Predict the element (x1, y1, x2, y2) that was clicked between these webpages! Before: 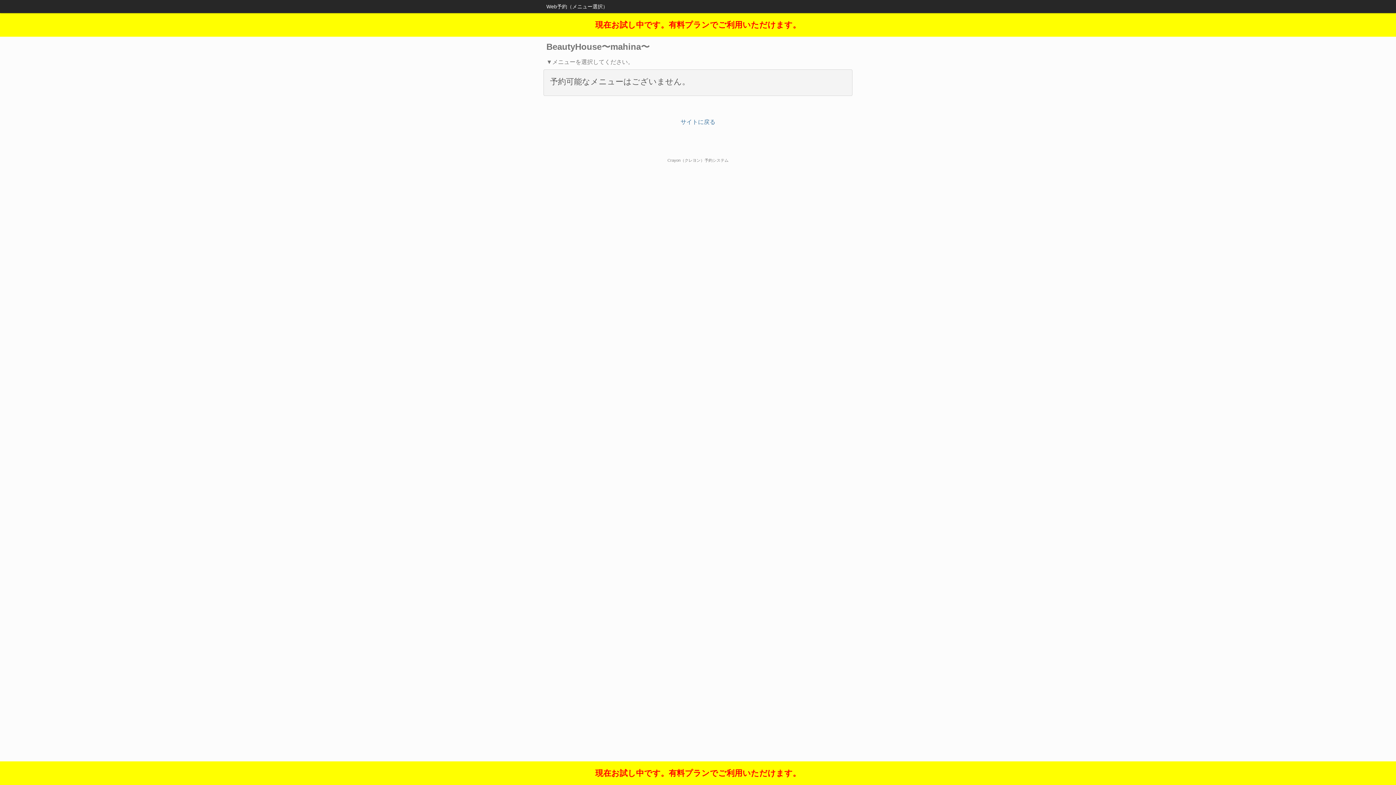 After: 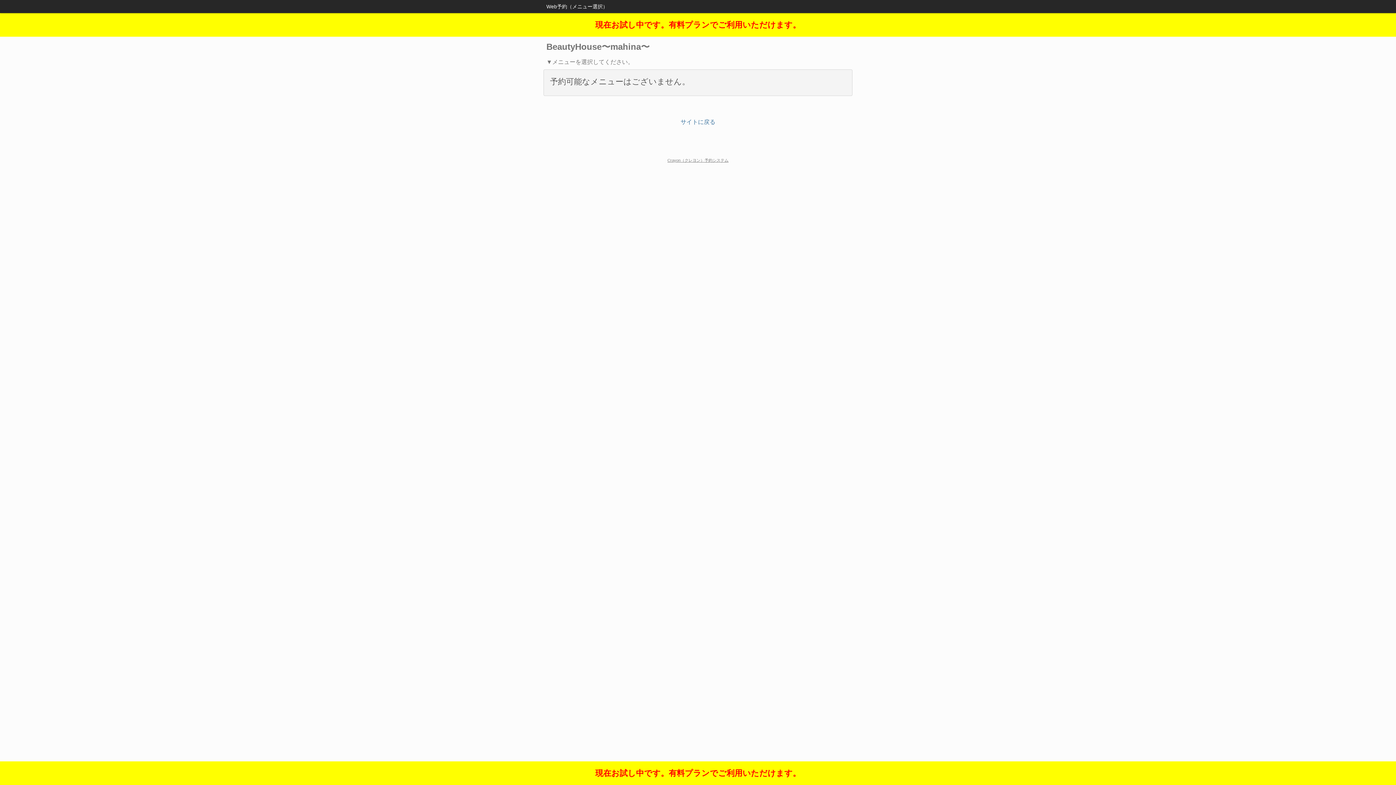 Action: bbox: (667, 158, 728, 162) label: Crayon（クレヨン）予約システム